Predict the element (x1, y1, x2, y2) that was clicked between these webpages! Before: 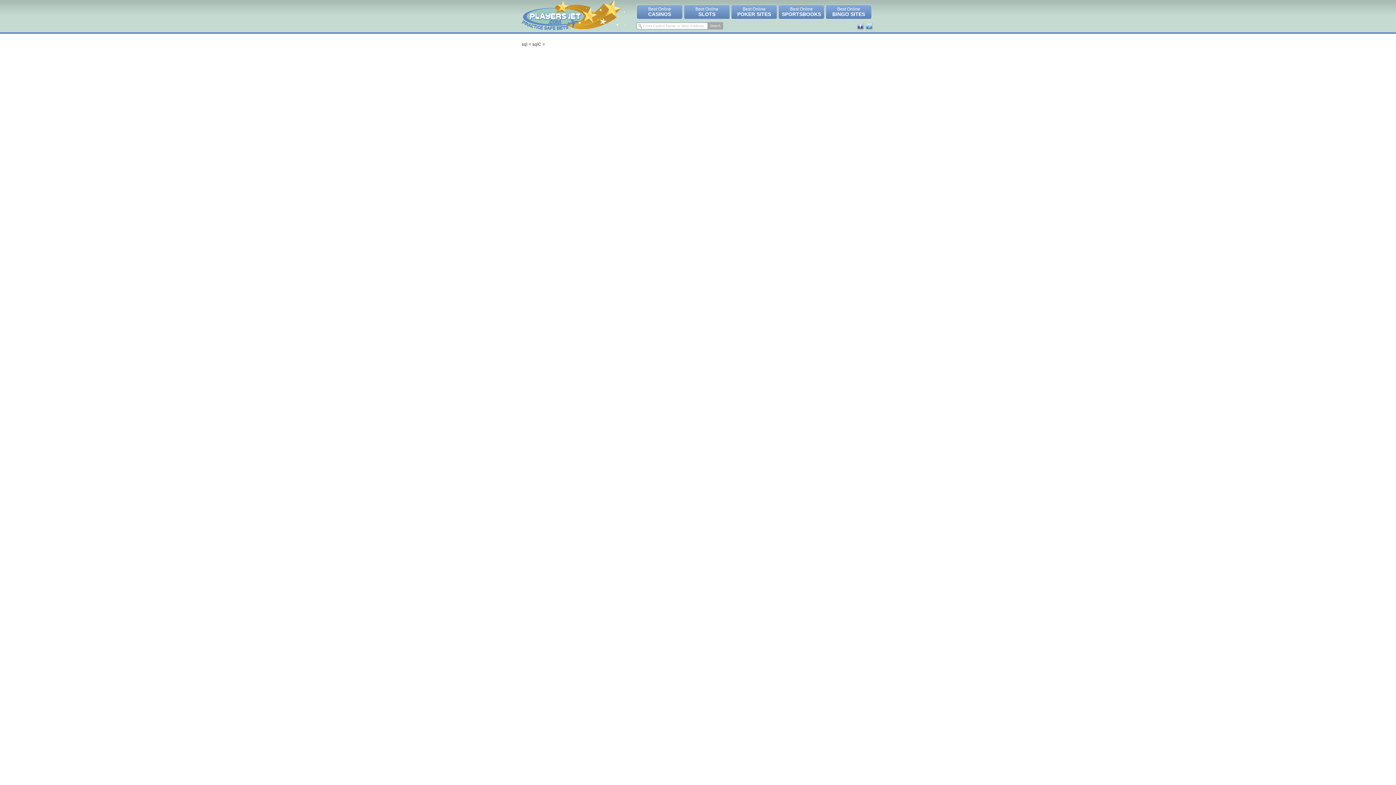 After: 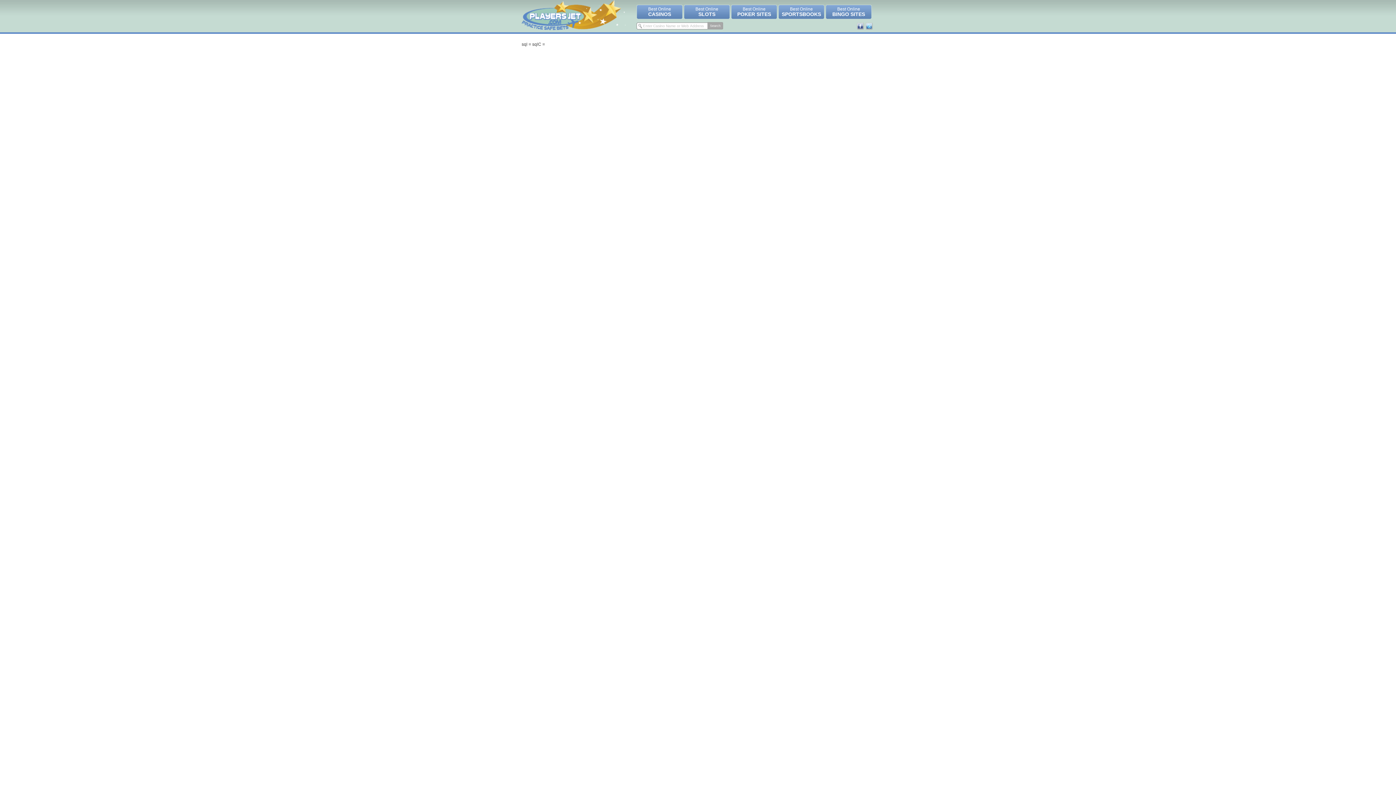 Action: label: Best Online
BINGO SITES bbox: (825, 4, 872, 22)